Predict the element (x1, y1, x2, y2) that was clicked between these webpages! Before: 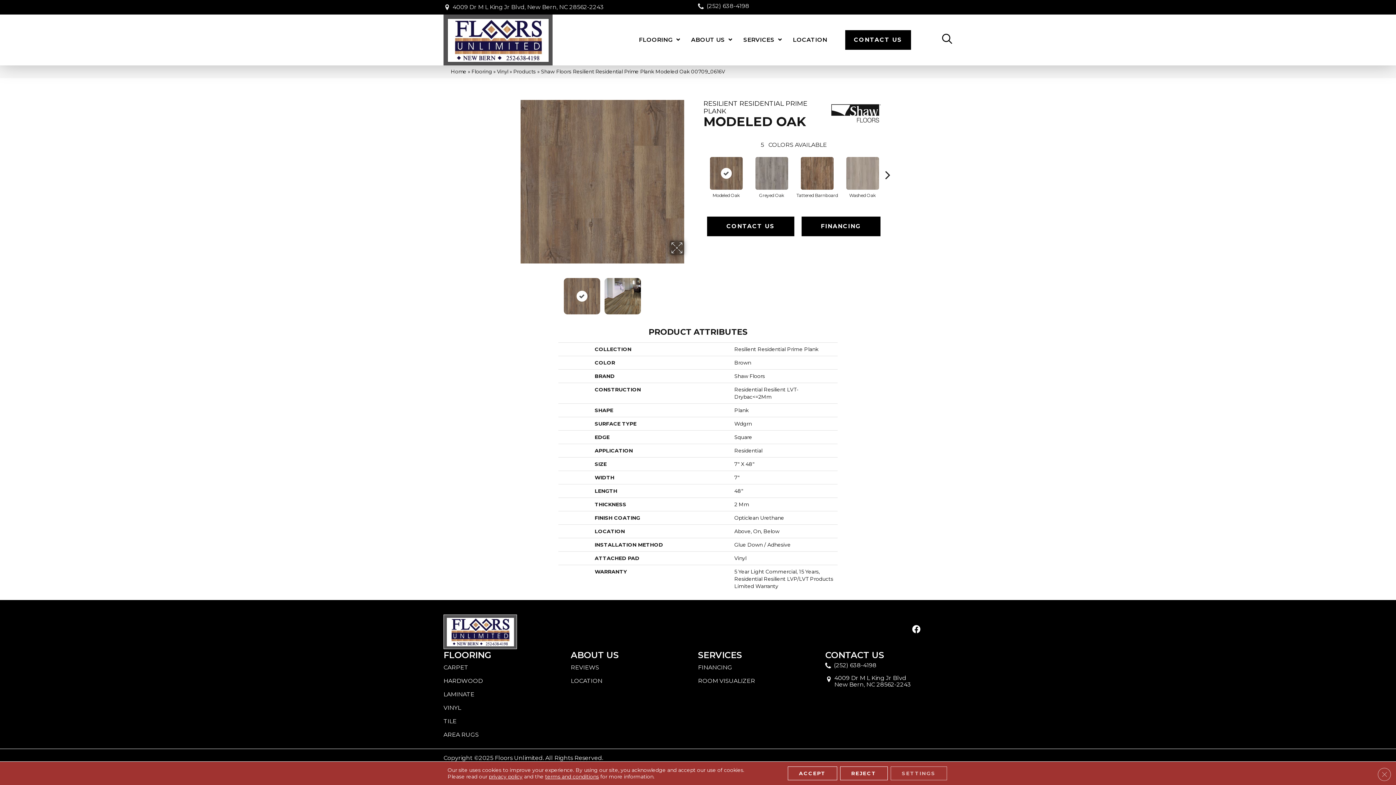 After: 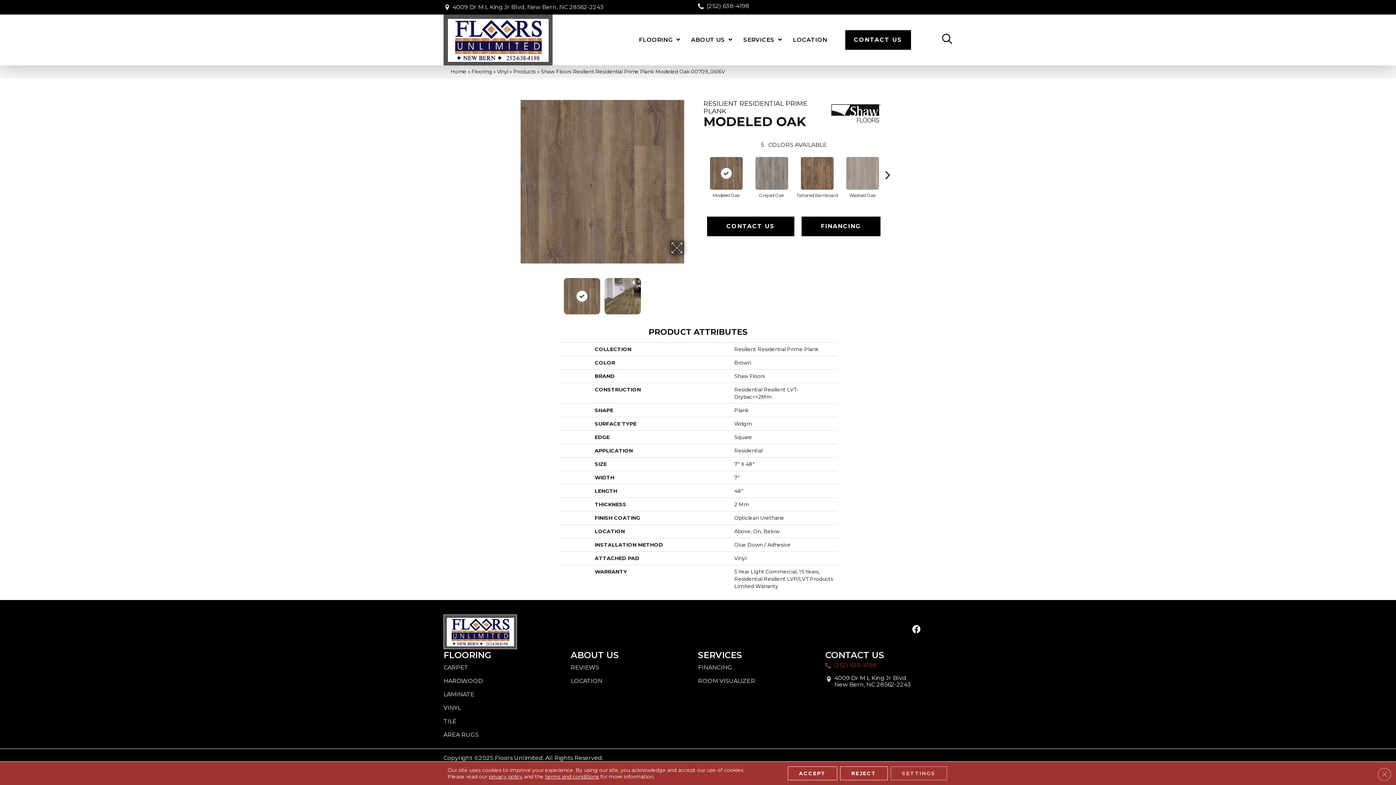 Action: bbox: (825, 661, 876, 669) label: (252) 638-4198